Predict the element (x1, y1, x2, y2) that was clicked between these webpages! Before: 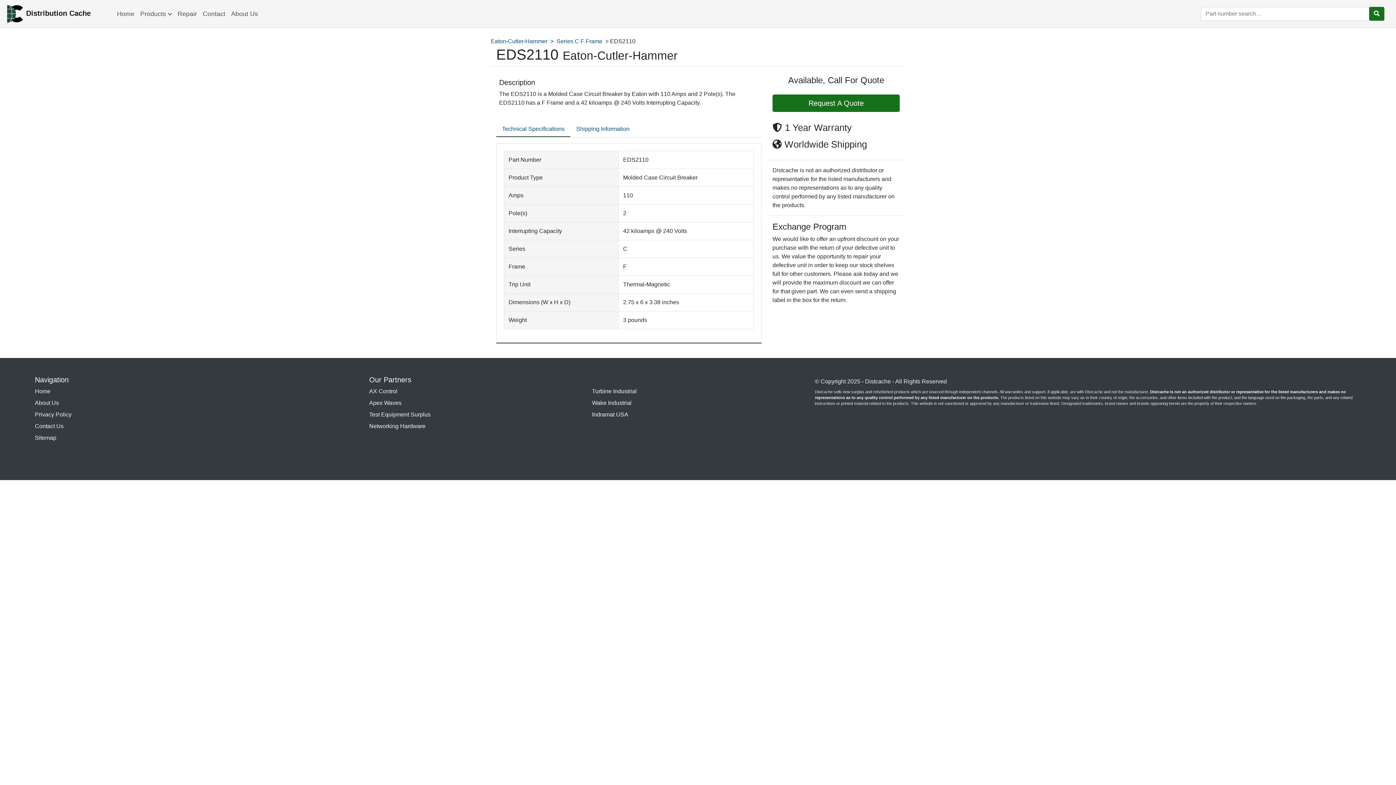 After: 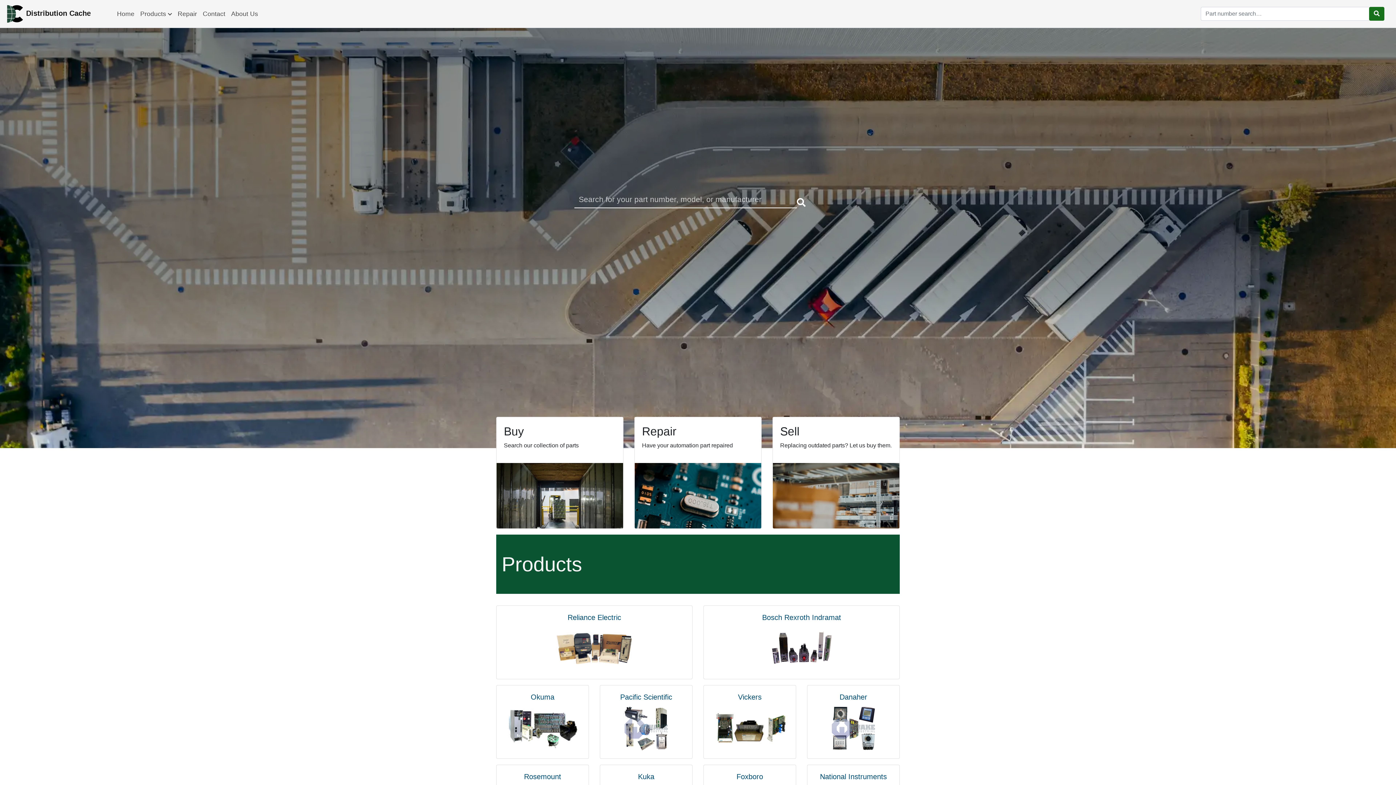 Action: bbox: (34, 387, 50, 396) label: Home